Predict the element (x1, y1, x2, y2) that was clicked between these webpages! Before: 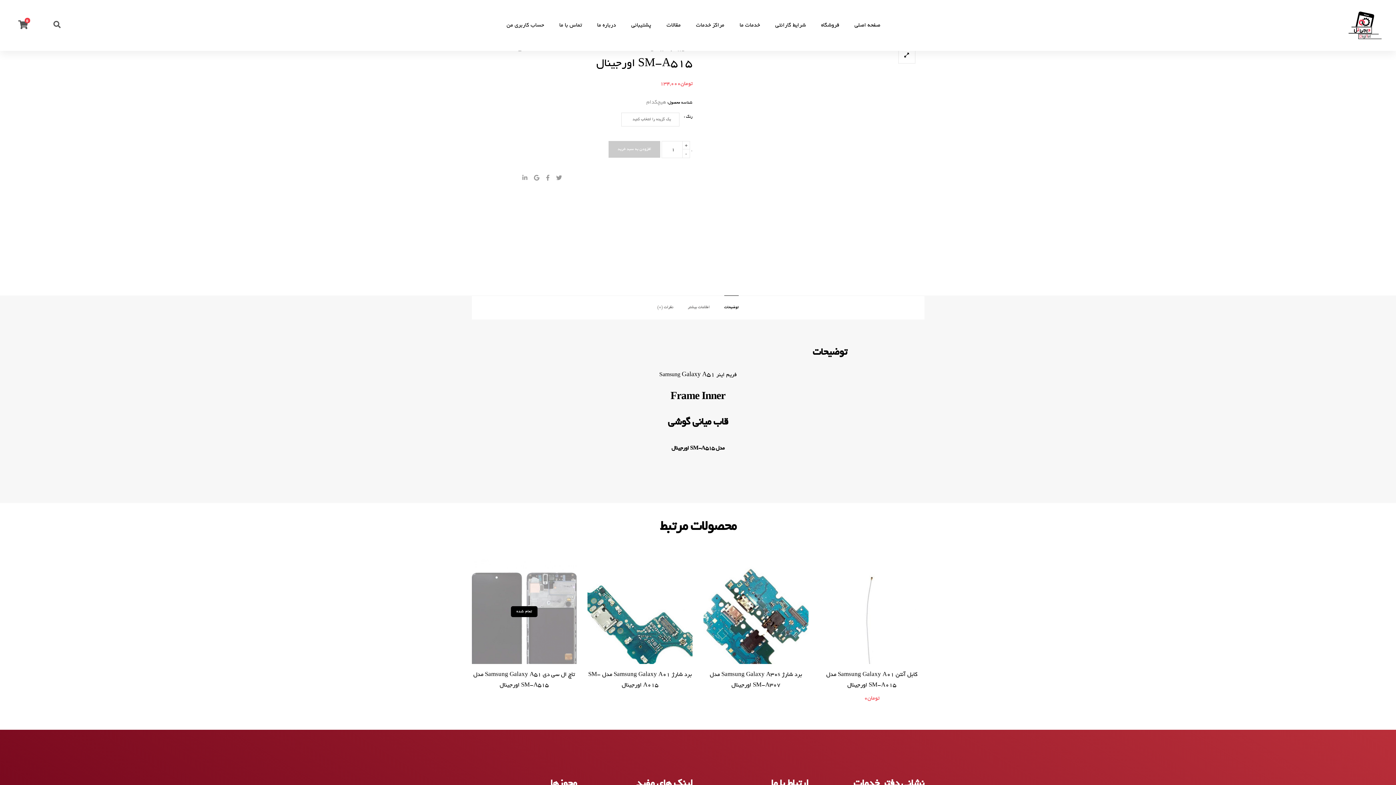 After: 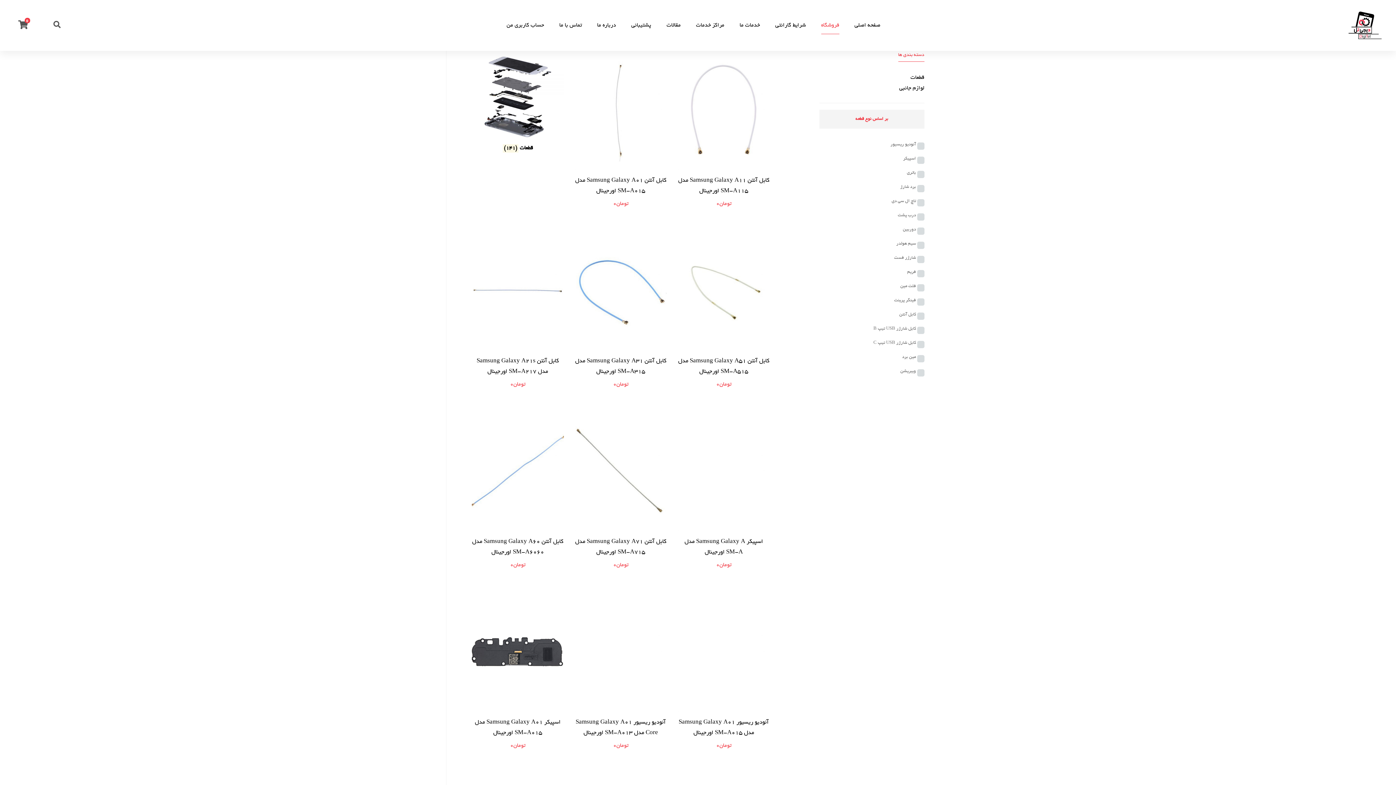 Action: bbox: (715, 372, 736, 378) label: فریم اینر 